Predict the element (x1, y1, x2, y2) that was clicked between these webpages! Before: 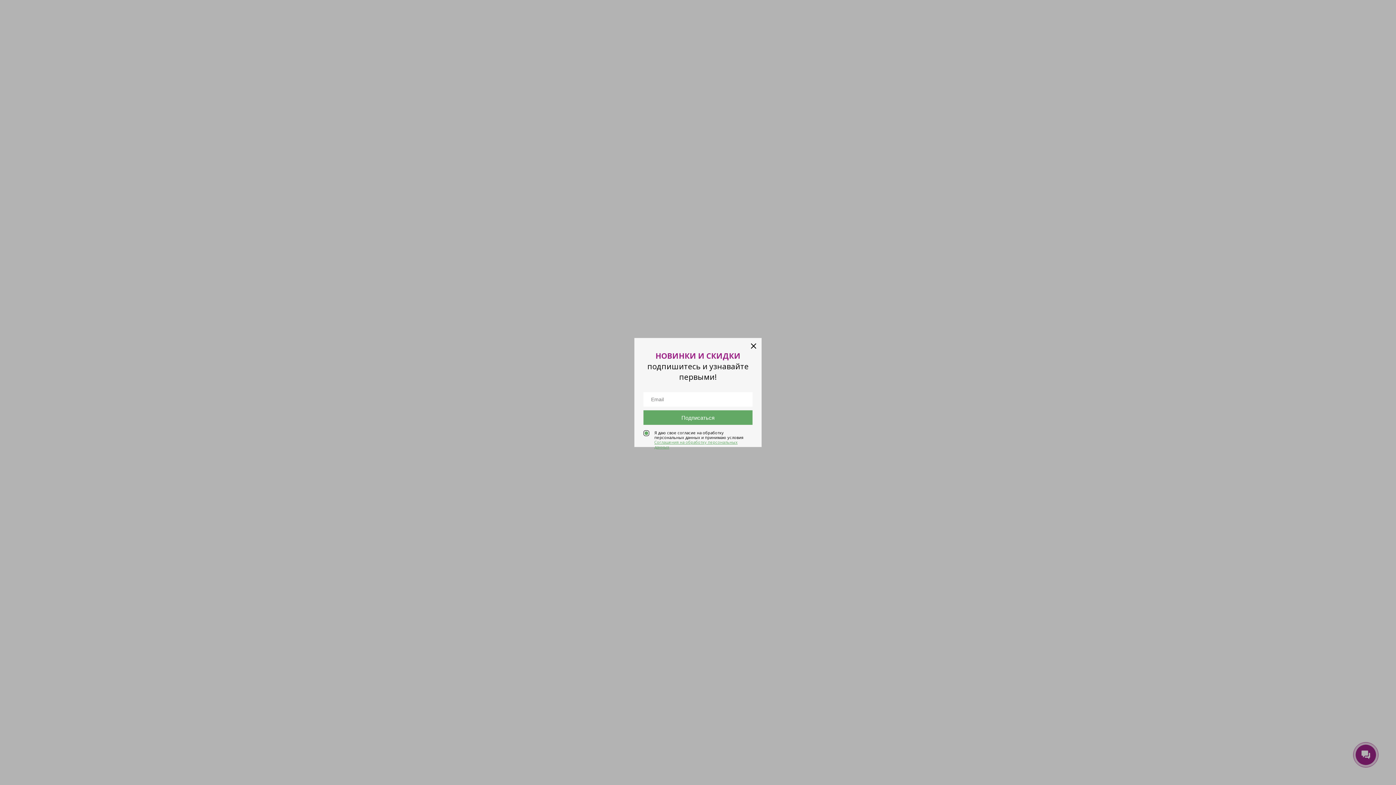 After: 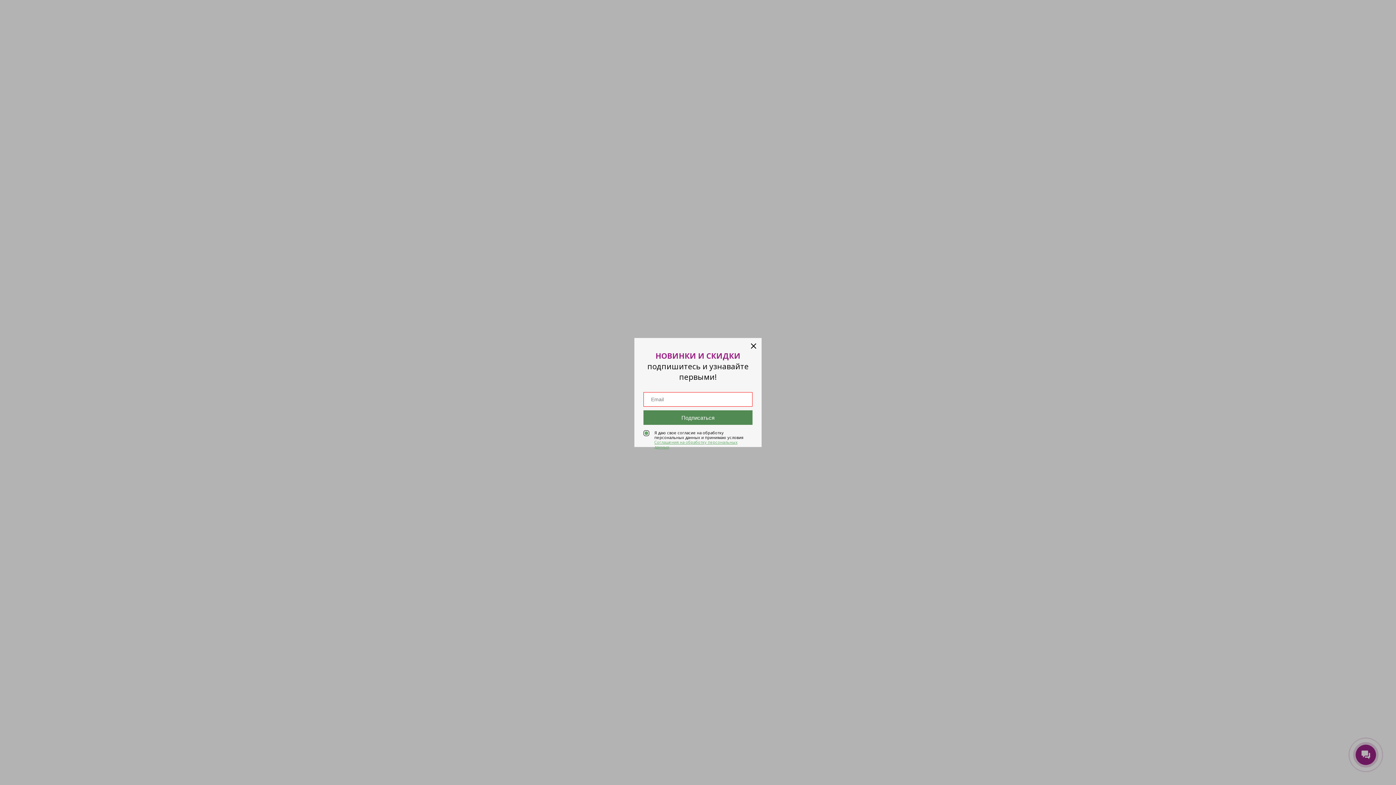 Action: label: Подписаться bbox: (643, 410, 752, 425)